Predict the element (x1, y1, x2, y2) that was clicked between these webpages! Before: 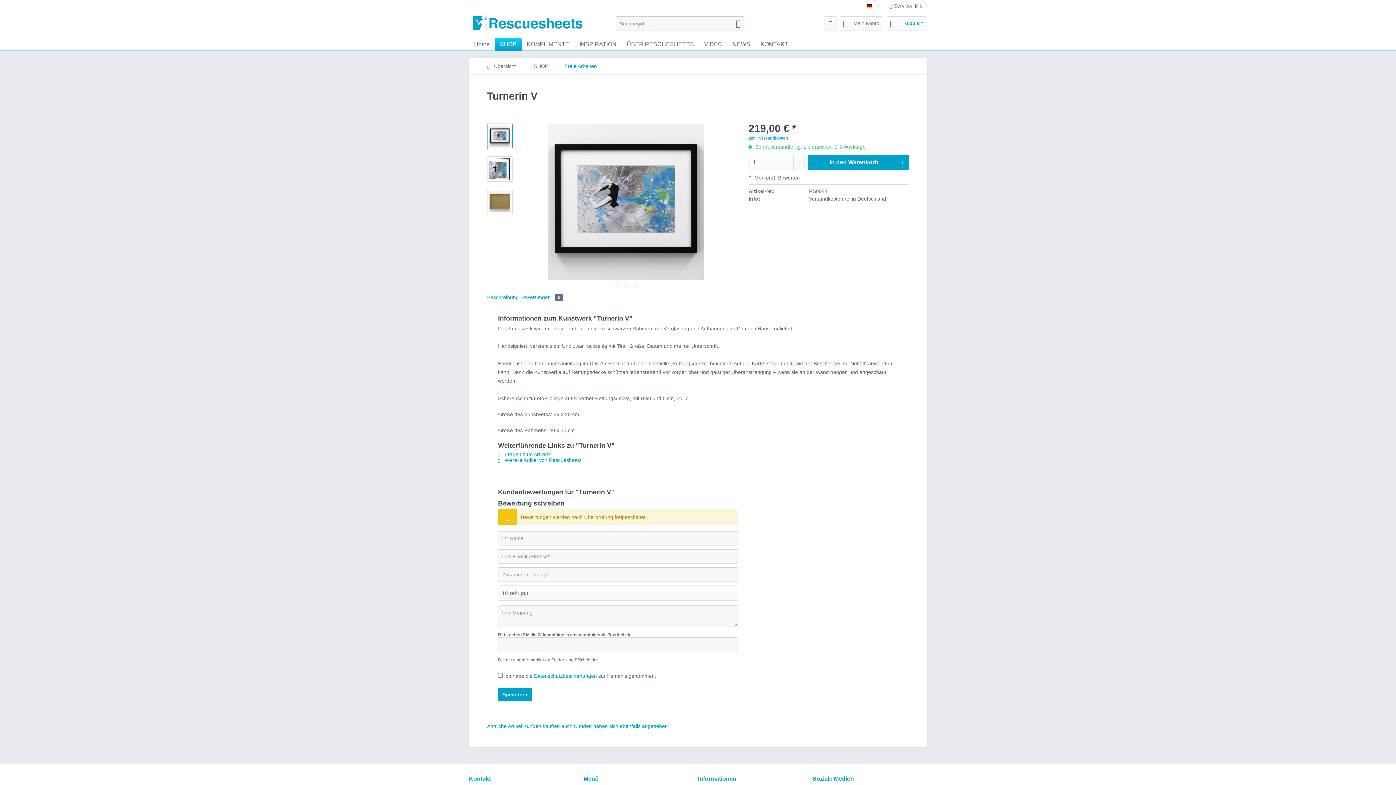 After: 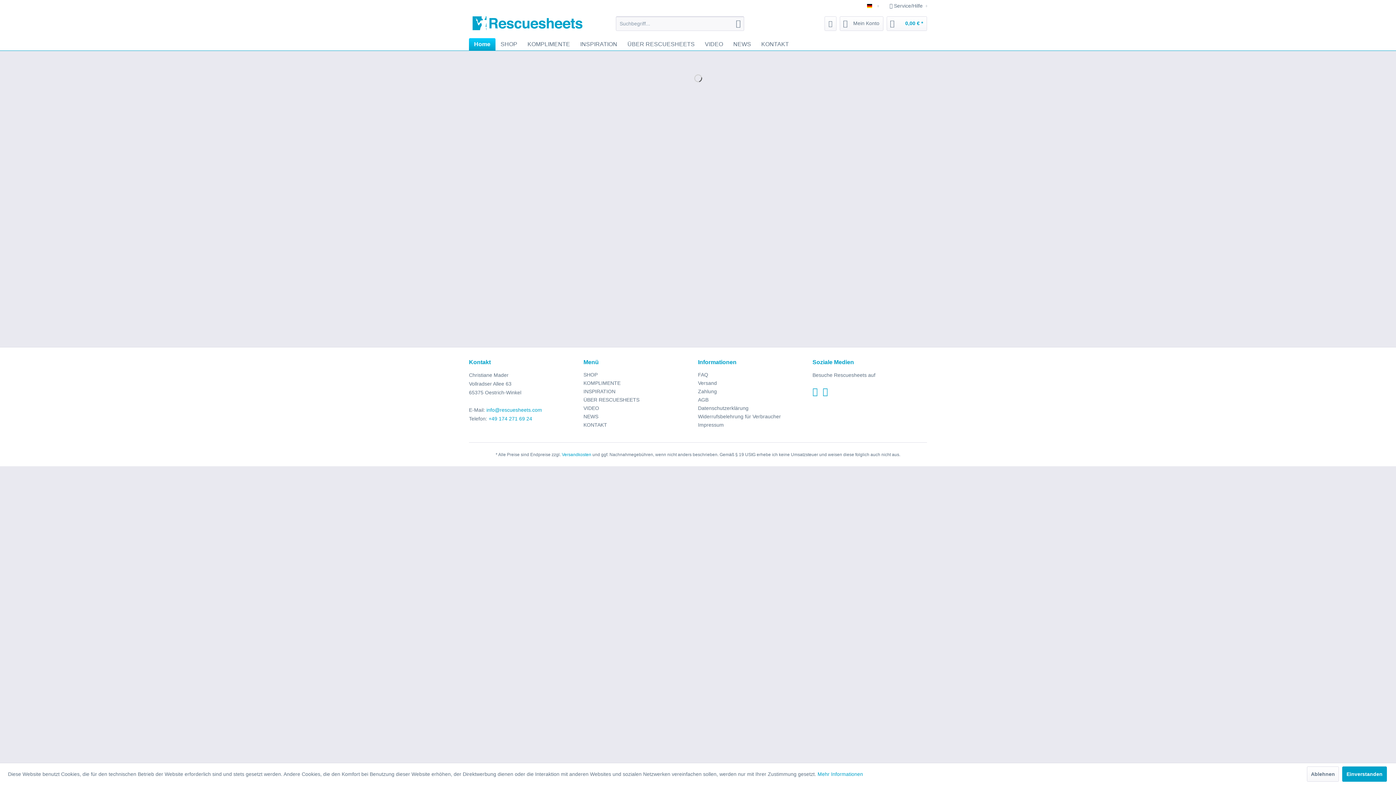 Action: label: Home bbox: (469, 38, 494, 50)